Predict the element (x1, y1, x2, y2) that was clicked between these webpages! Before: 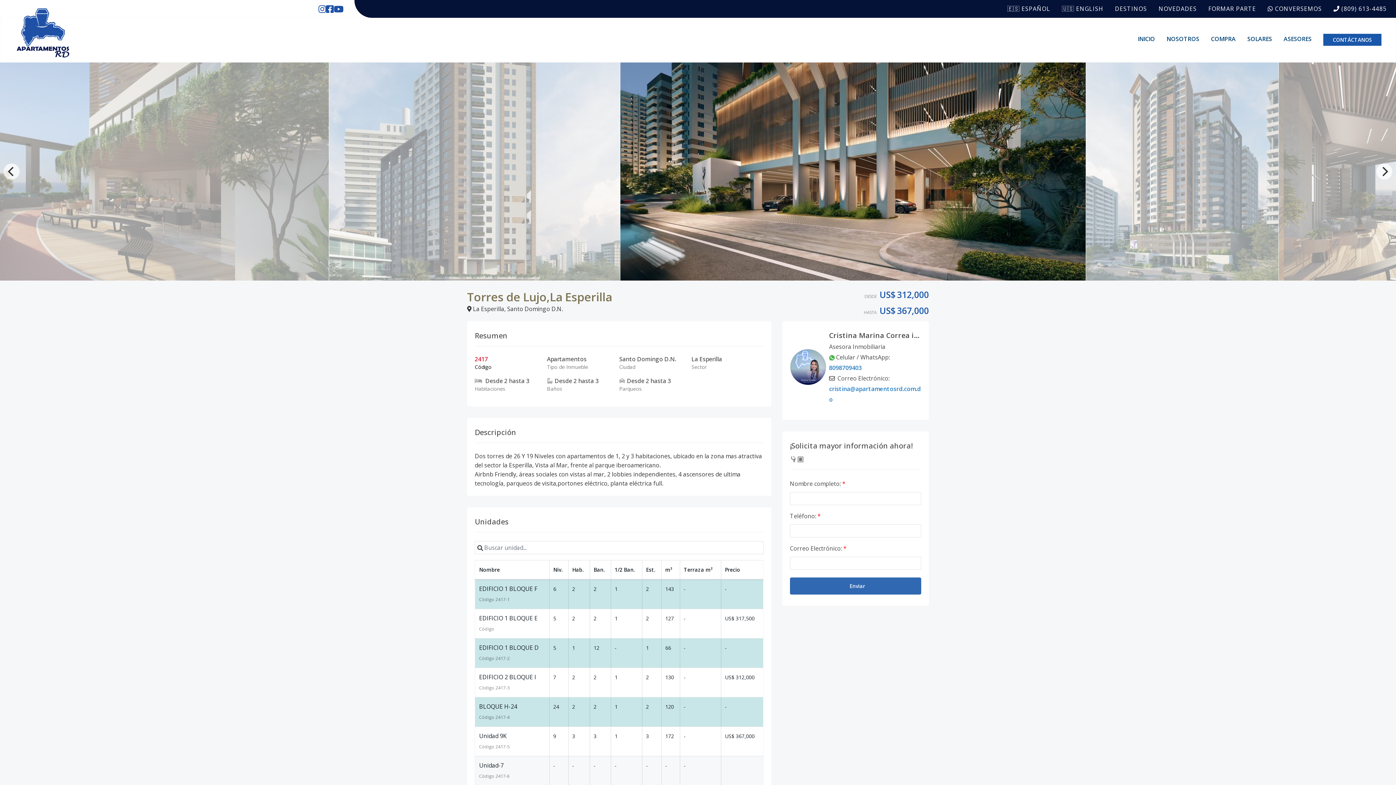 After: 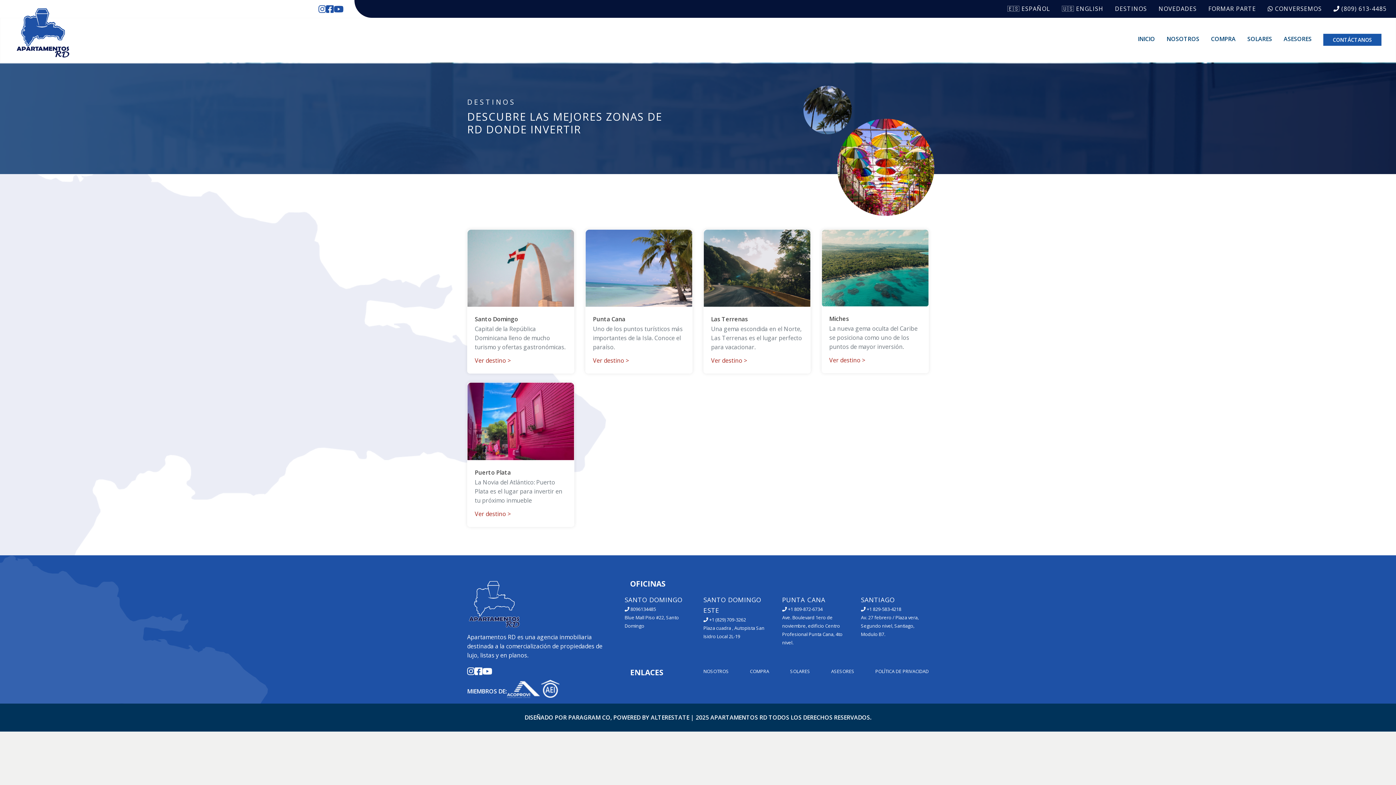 Action: bbox: (1115, 4, 1147, 12) label: DESTINOS